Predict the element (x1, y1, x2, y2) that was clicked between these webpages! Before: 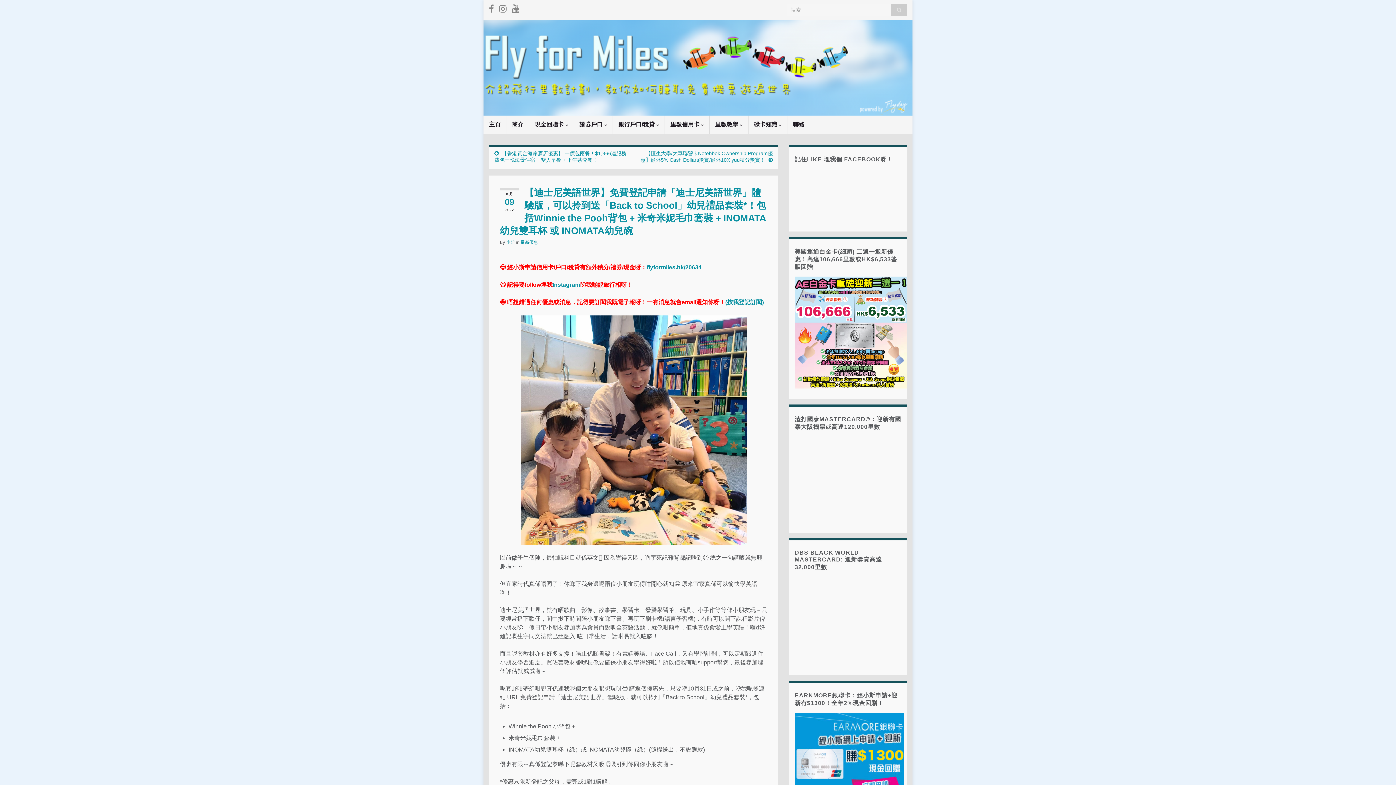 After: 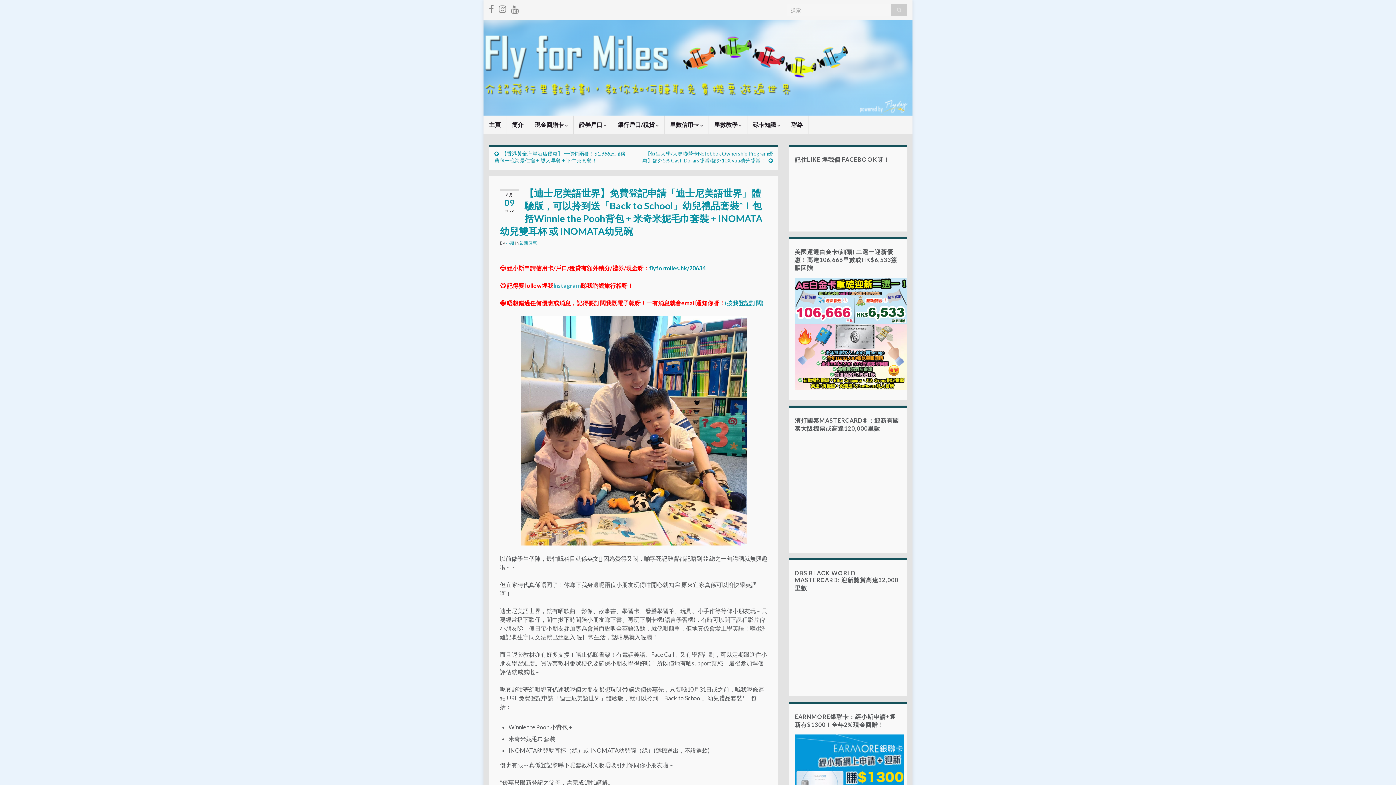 Action: label: Instagram bbox: (552, 281, 580, 288)